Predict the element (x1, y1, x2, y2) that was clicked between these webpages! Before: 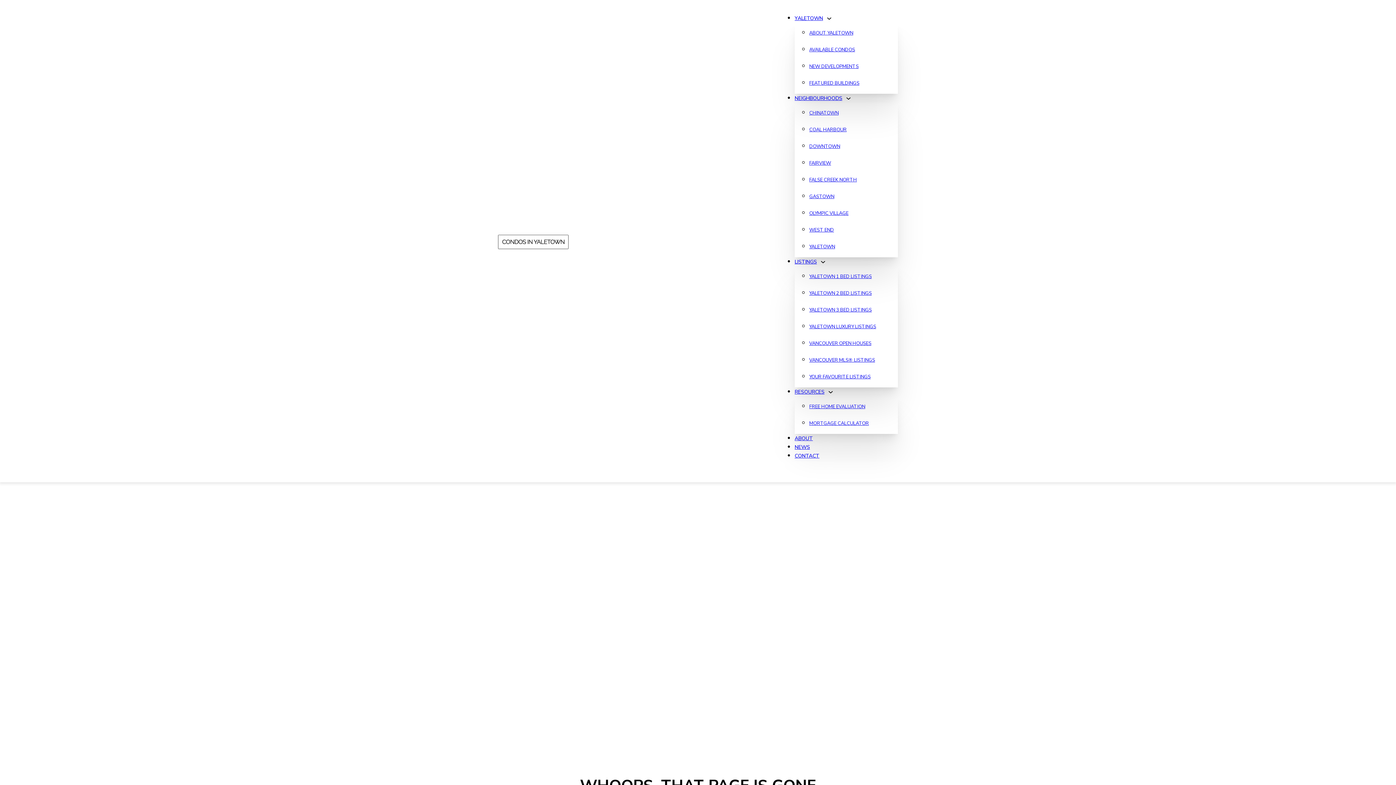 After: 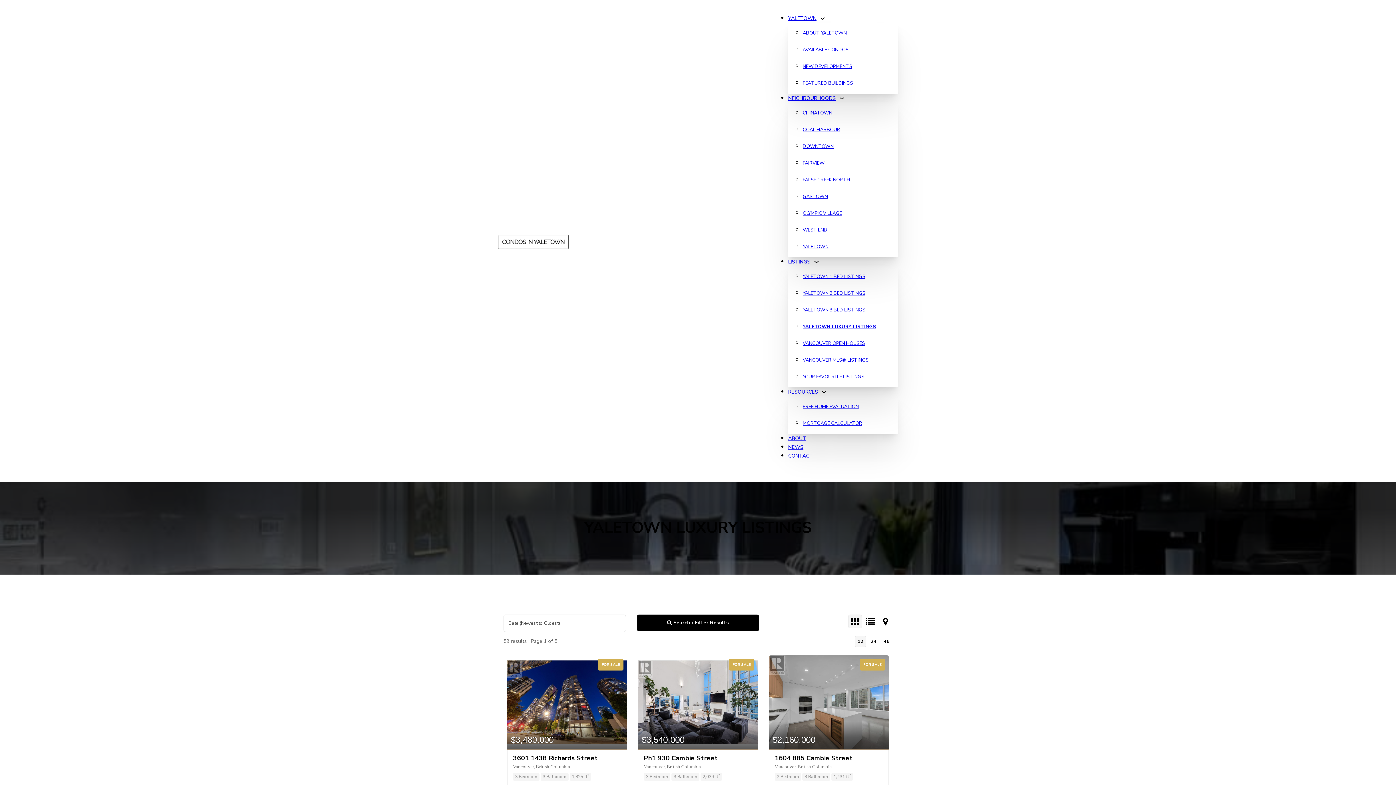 Action: bbox: (809, 323, 898, 330) label: YALETOWN LUXURY LISTINGS